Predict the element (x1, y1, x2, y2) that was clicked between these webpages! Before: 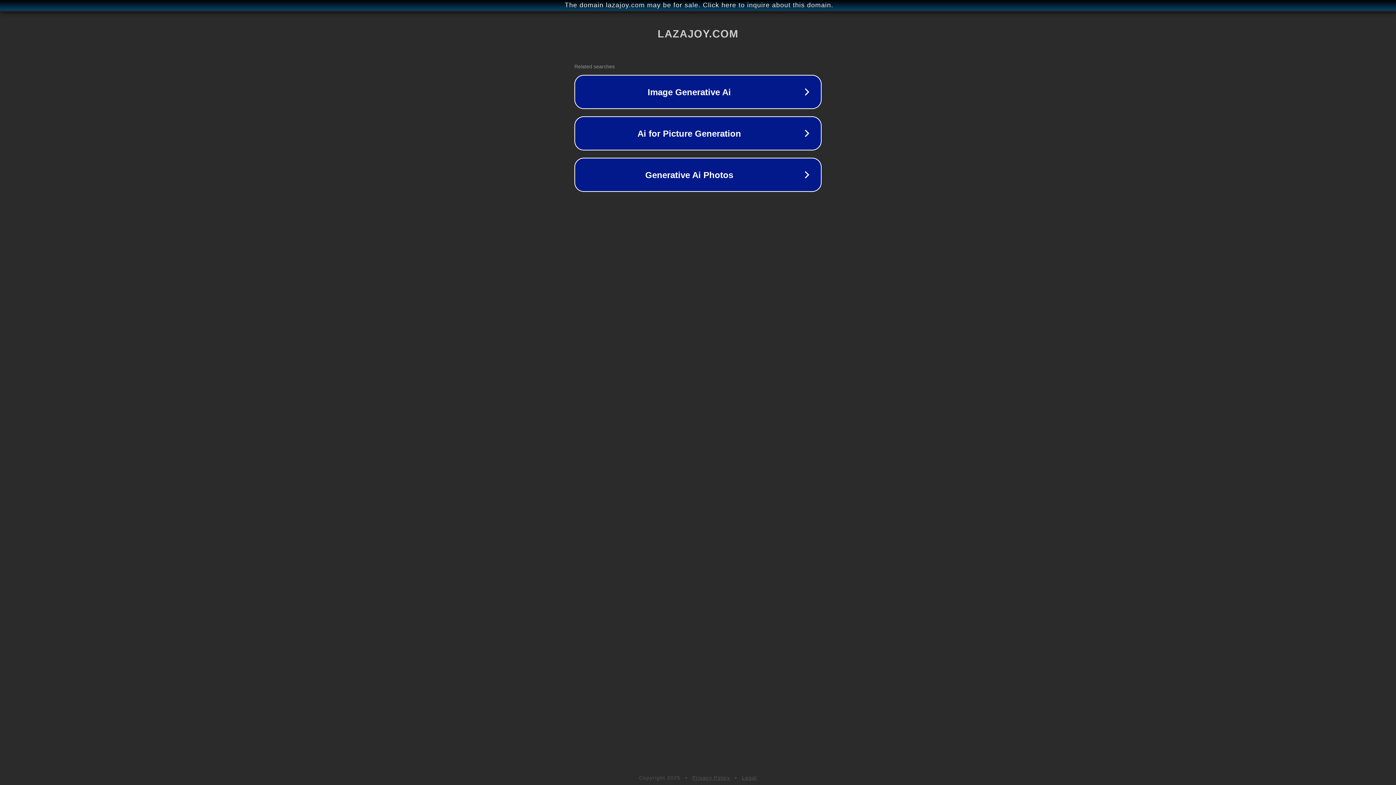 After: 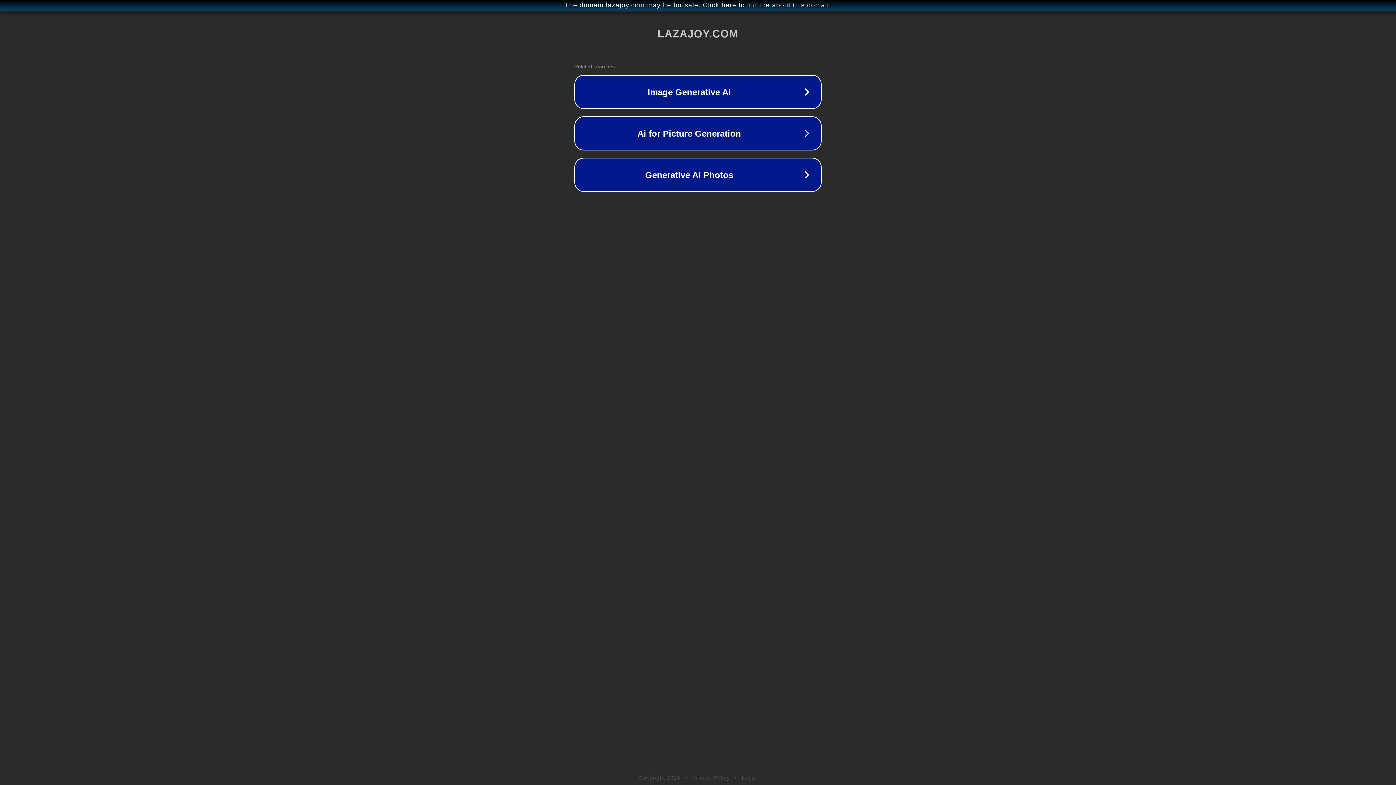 Action: label: Legal bbox: (742, 775, 757, 781)